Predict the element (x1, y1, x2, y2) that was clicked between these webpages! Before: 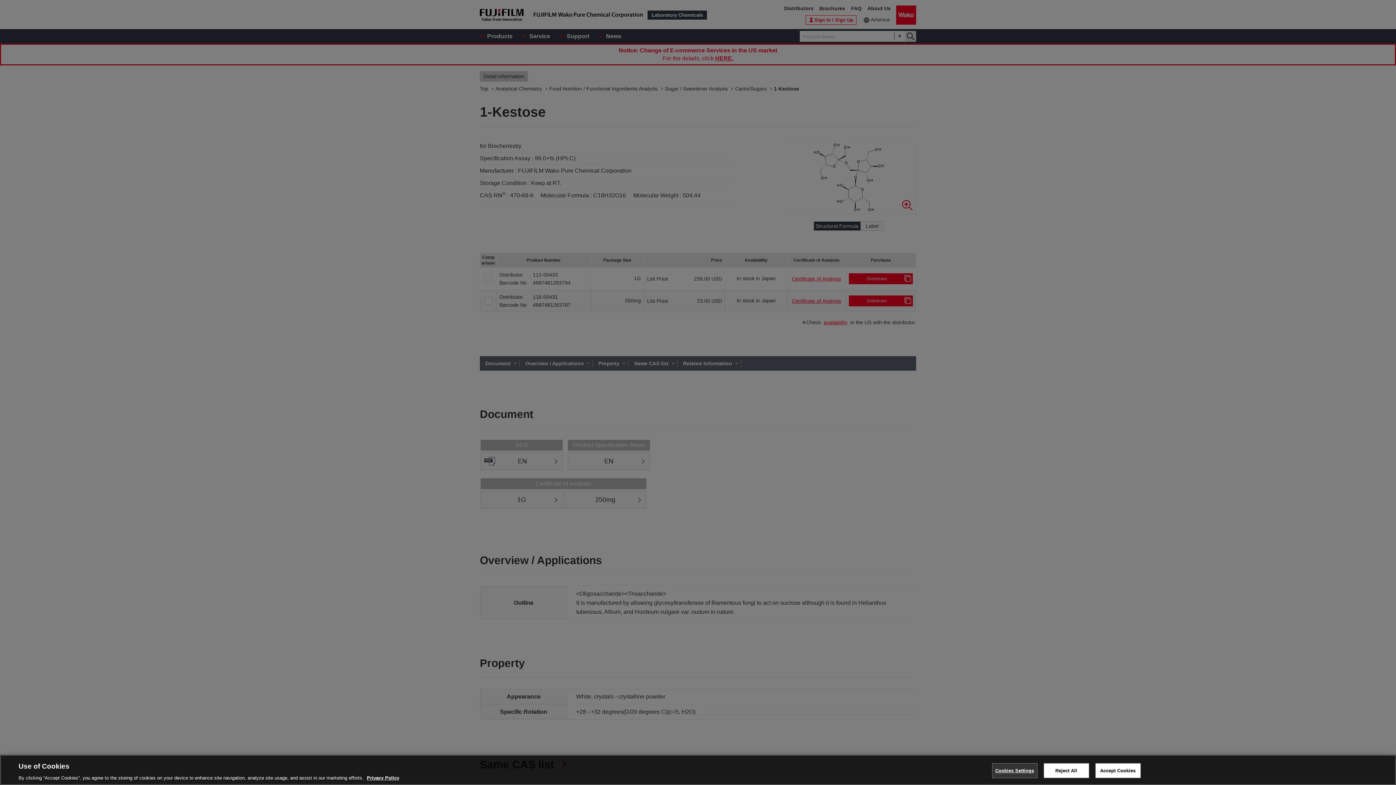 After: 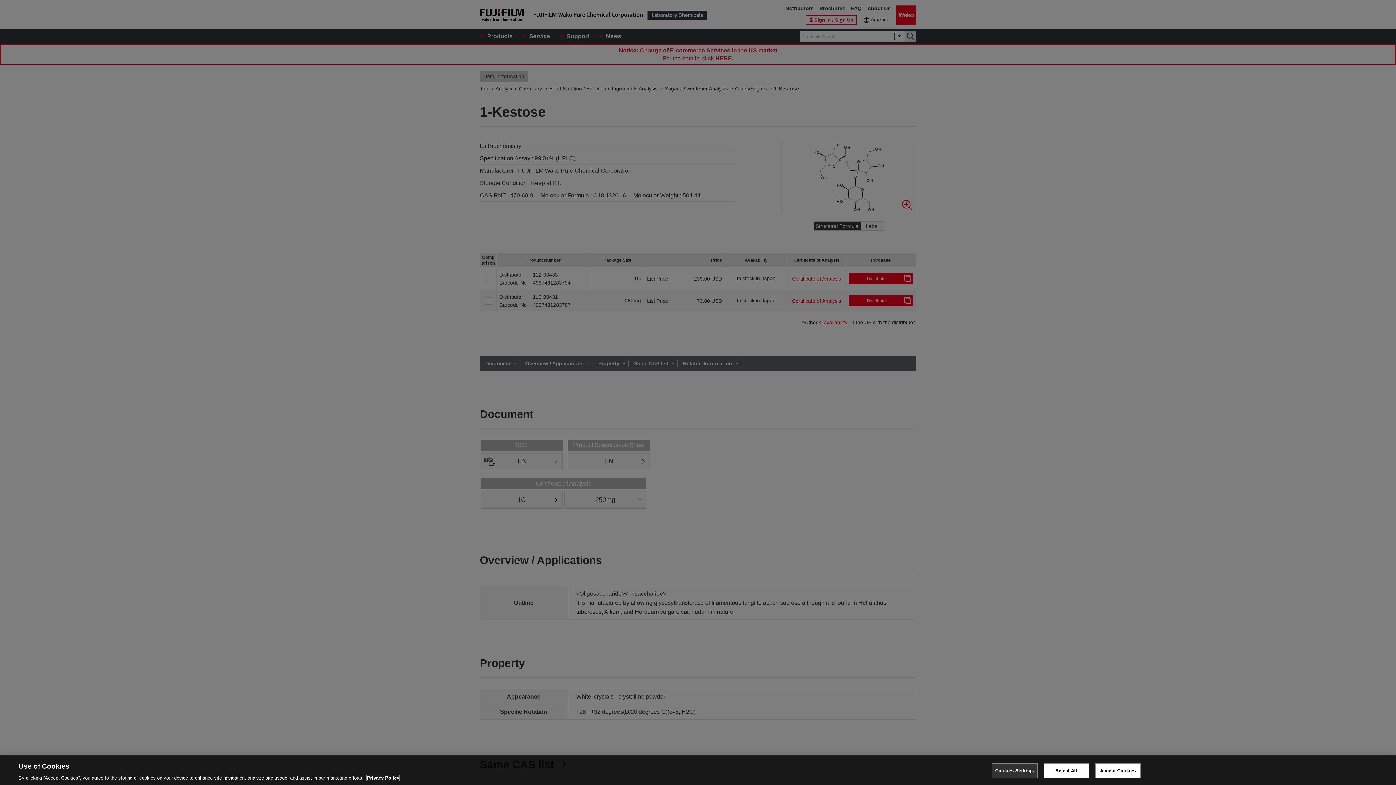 Action: label: More information about your privacy, opens in a new tab bbox: (366, 775, 399, 781)